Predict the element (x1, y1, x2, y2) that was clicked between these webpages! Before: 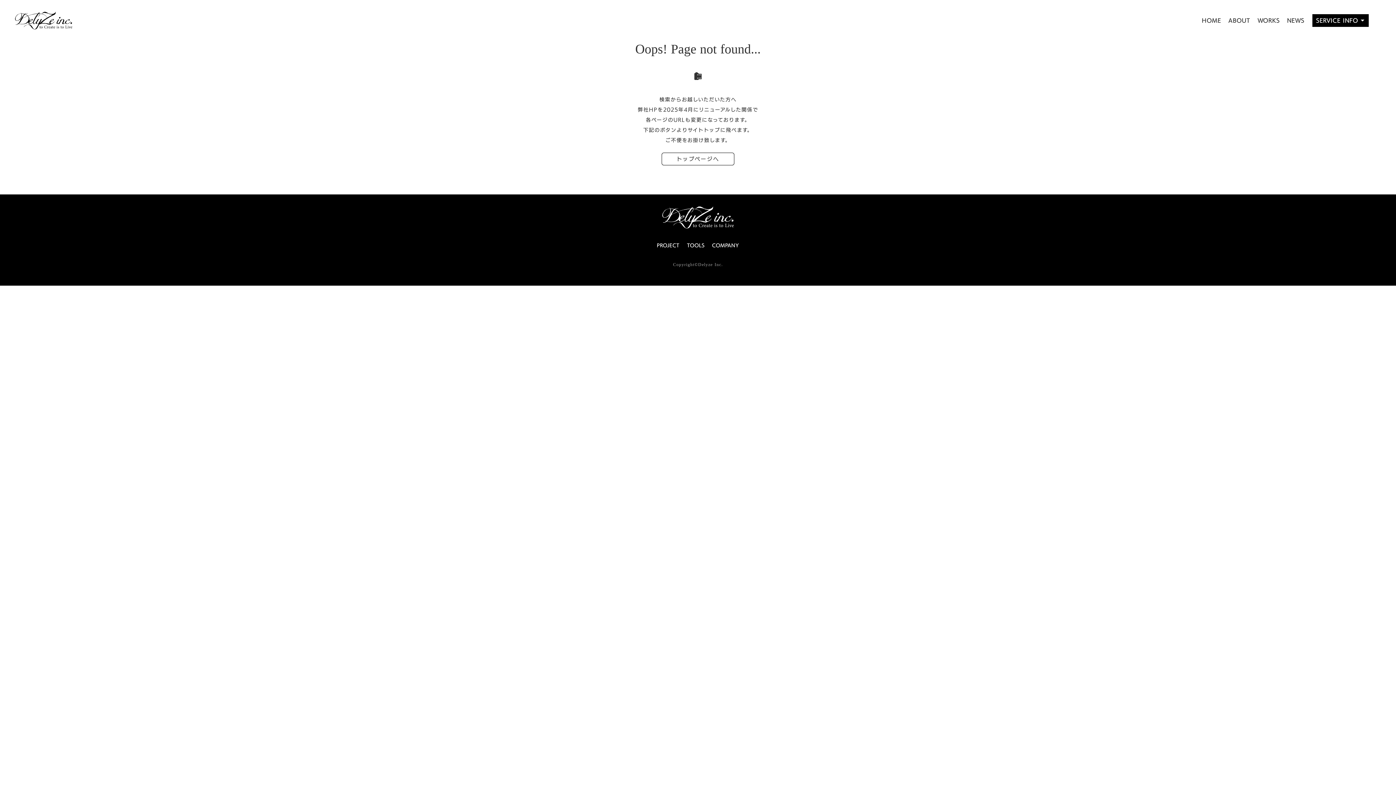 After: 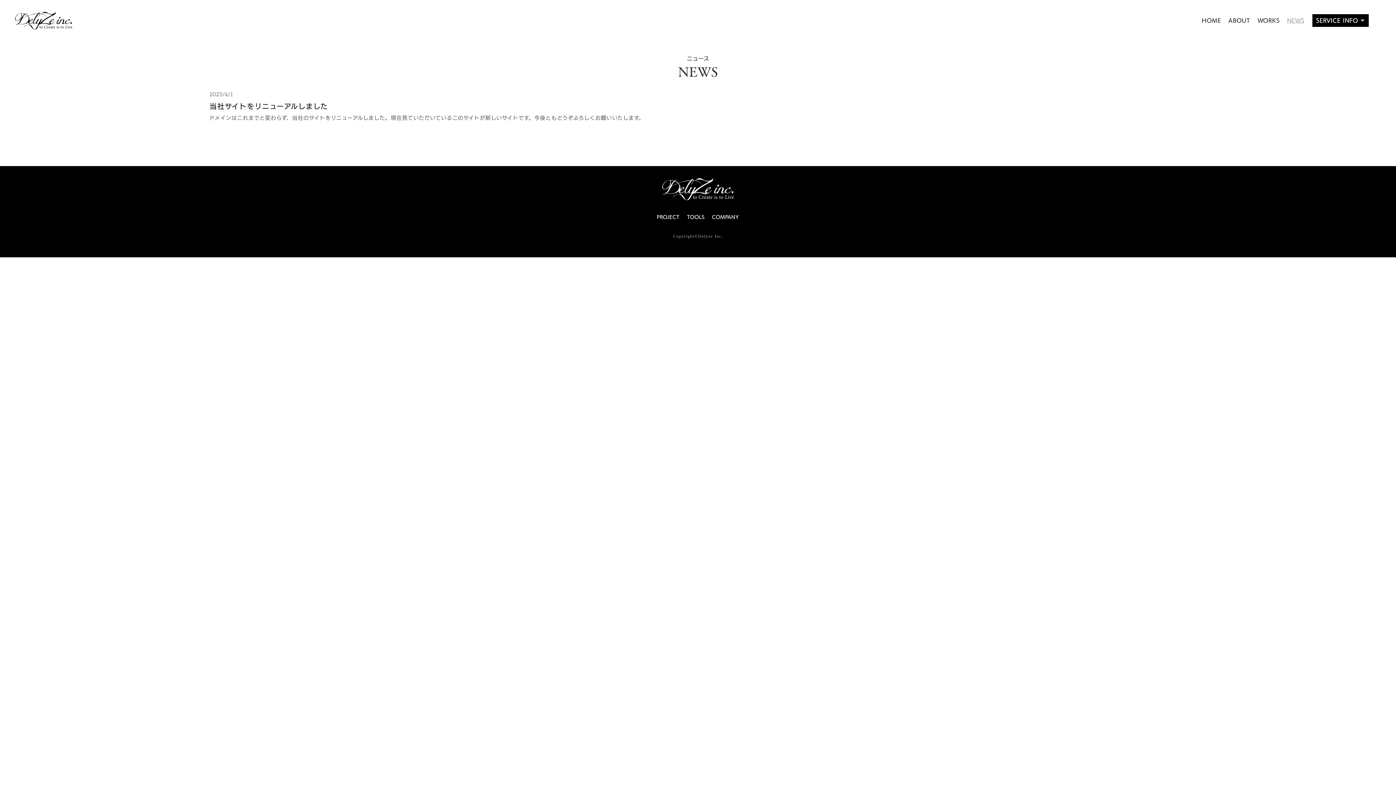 Action: label: NEWS bbox: (1286, 14, 1306, 25)